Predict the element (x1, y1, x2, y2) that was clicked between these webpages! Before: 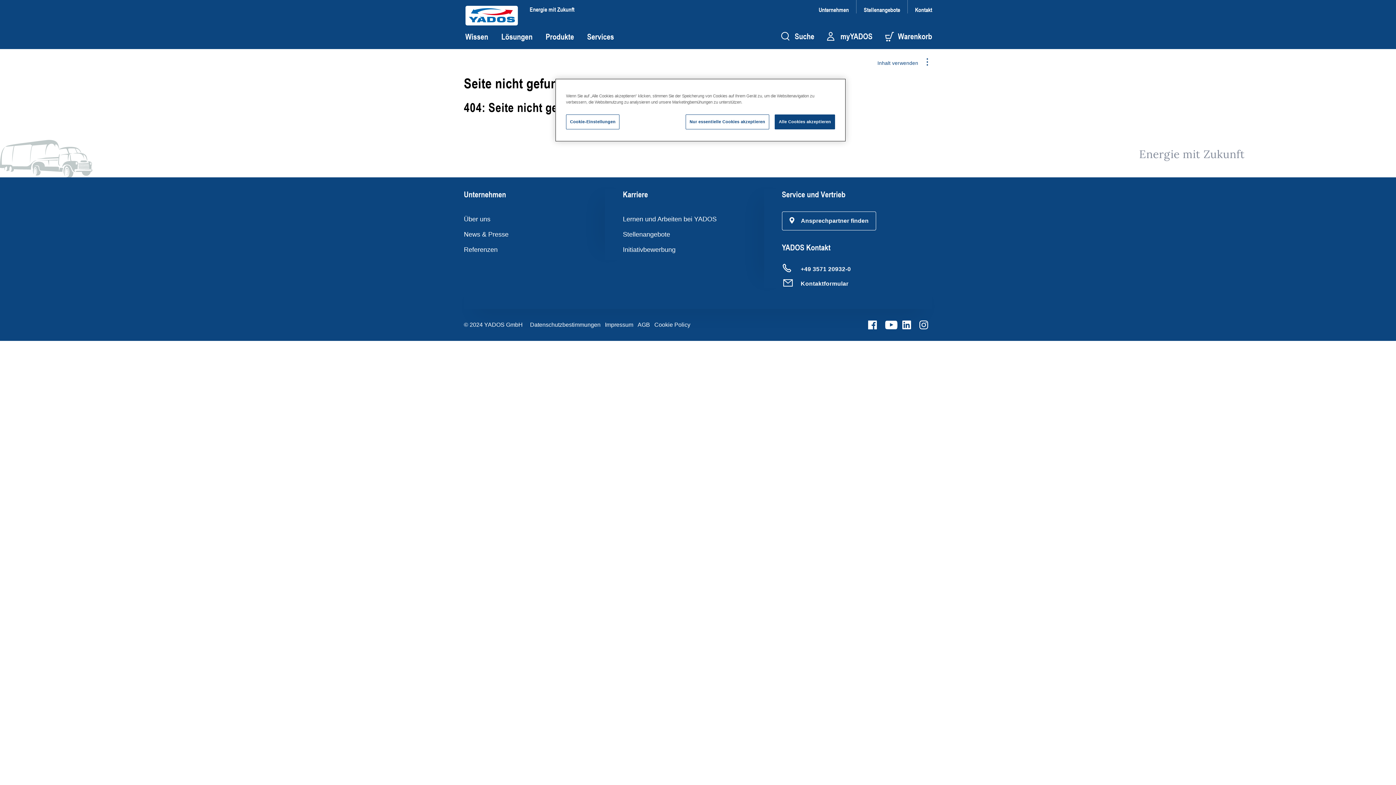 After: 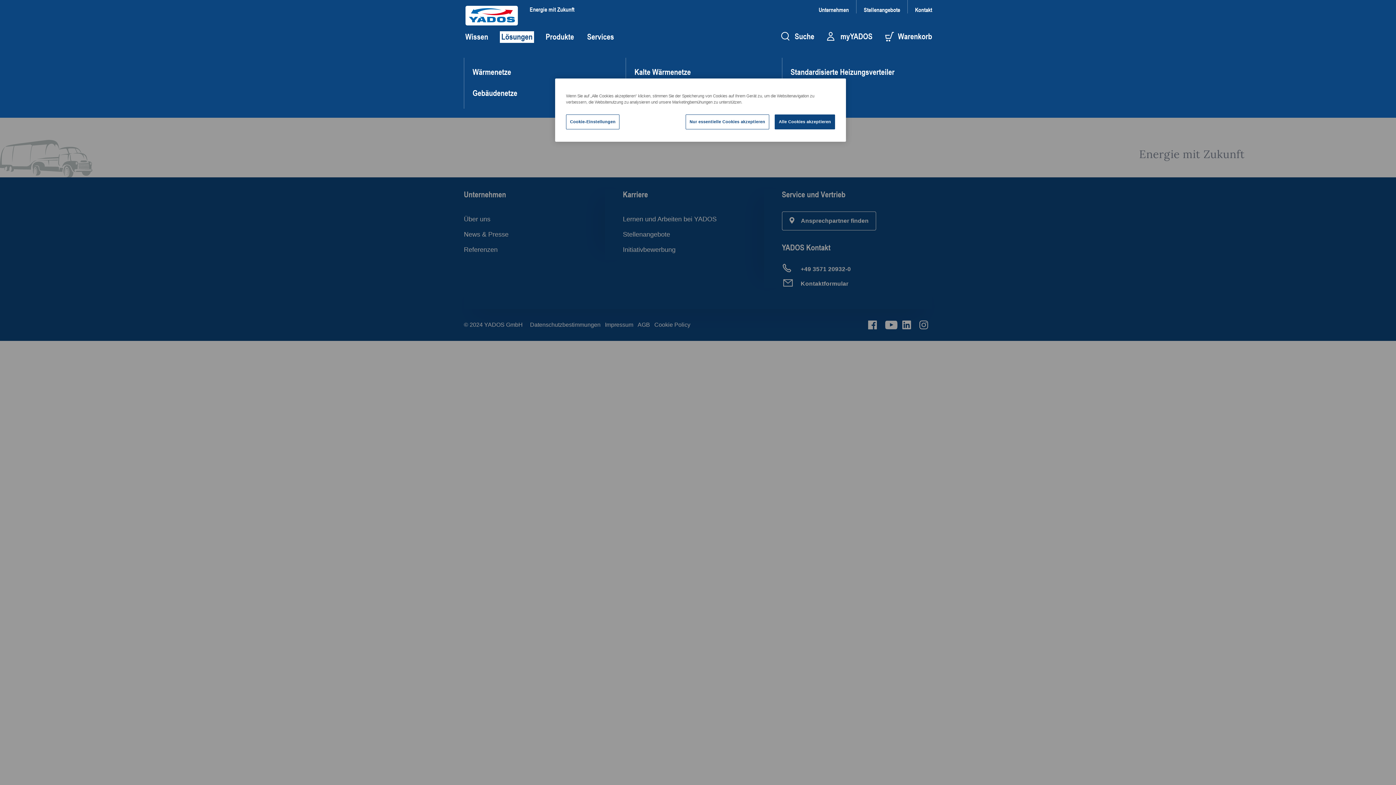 Action: label: Lösungen bbox: (500, 31, 534, 43)